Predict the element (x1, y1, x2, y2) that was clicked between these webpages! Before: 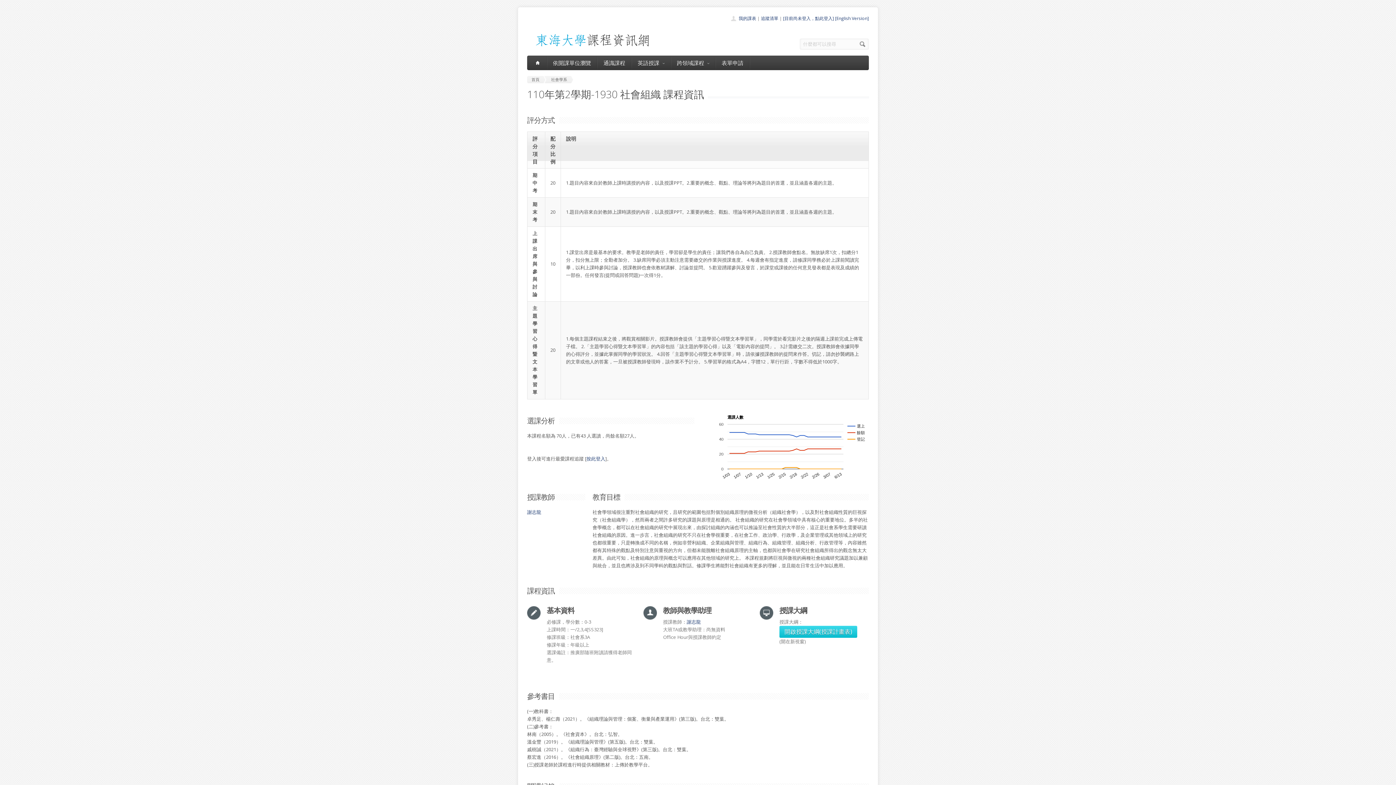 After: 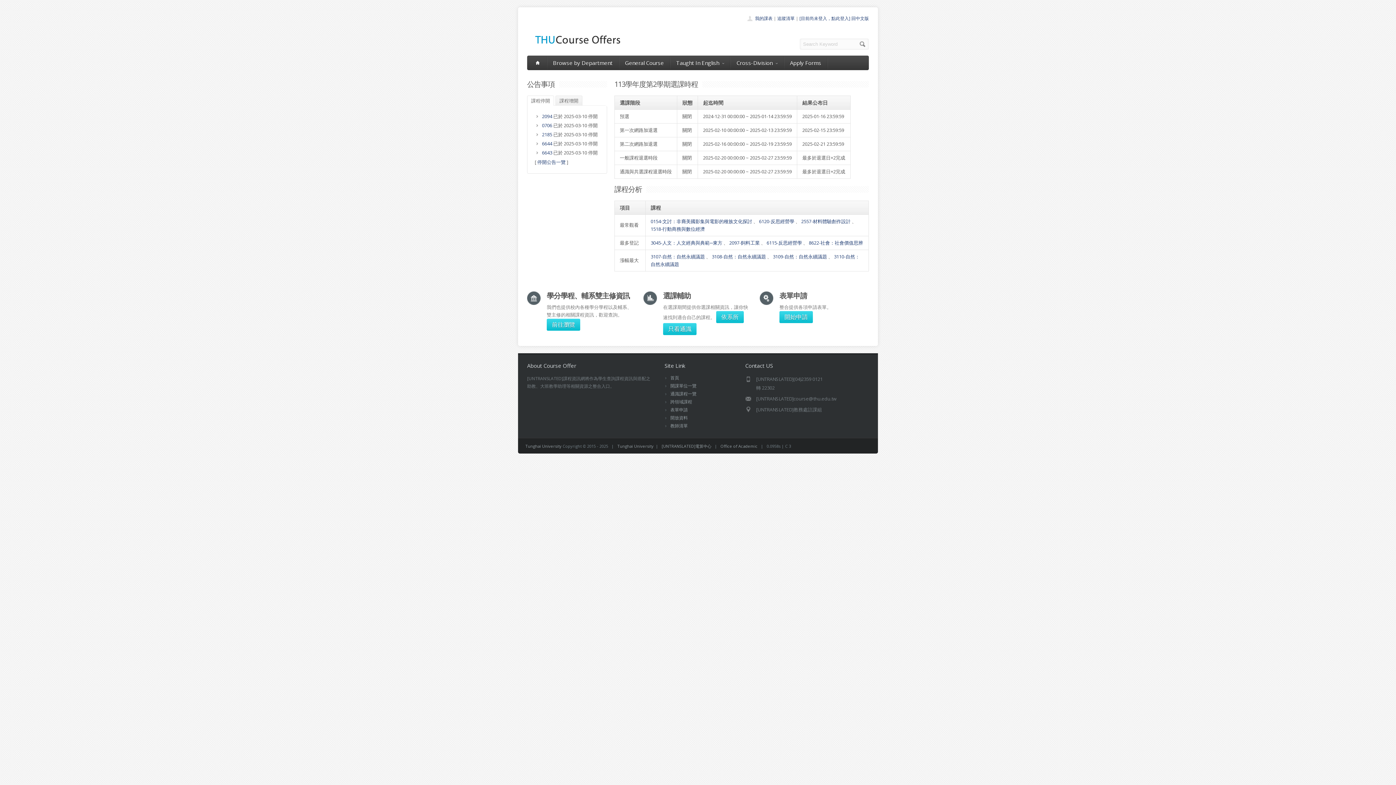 Action: label: [English Version] bbox: (835, 15, 869, 21)